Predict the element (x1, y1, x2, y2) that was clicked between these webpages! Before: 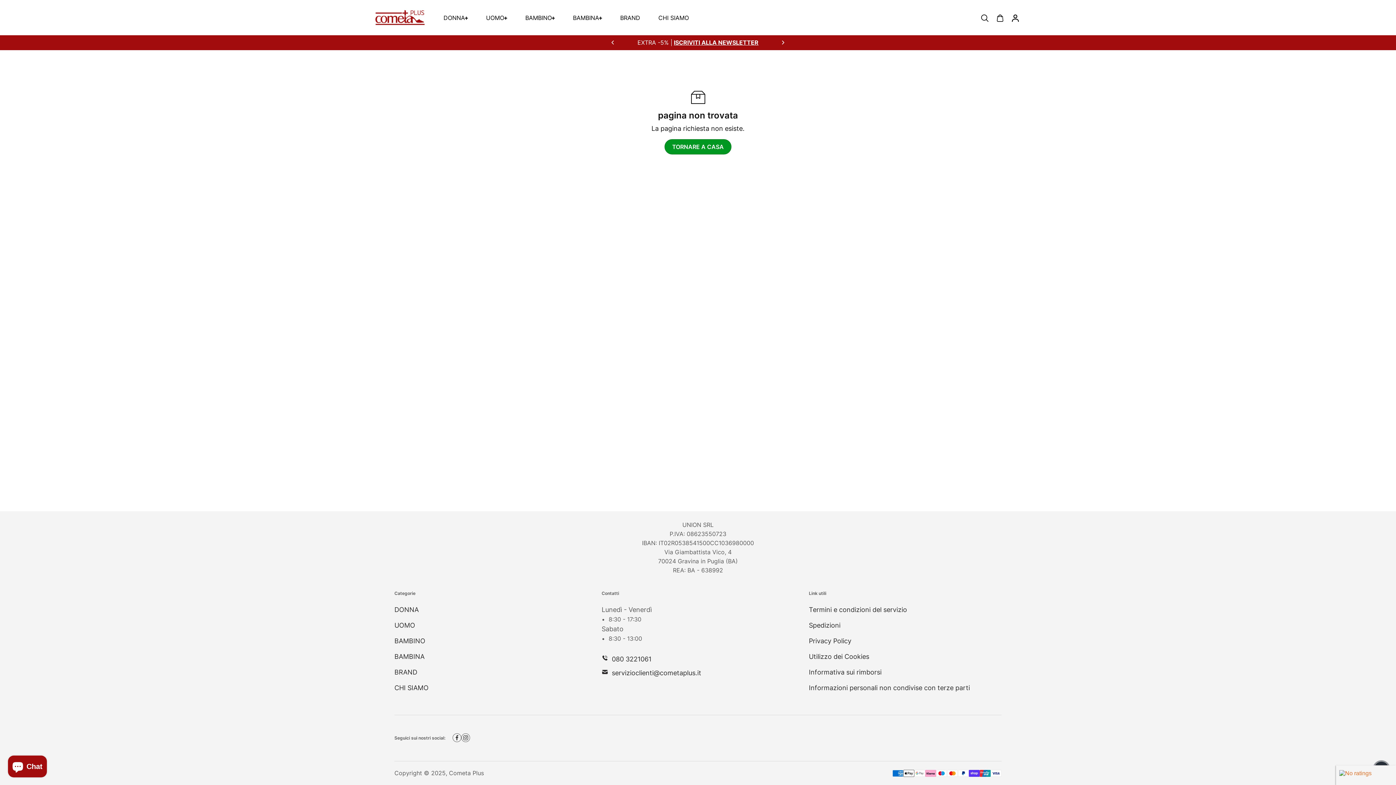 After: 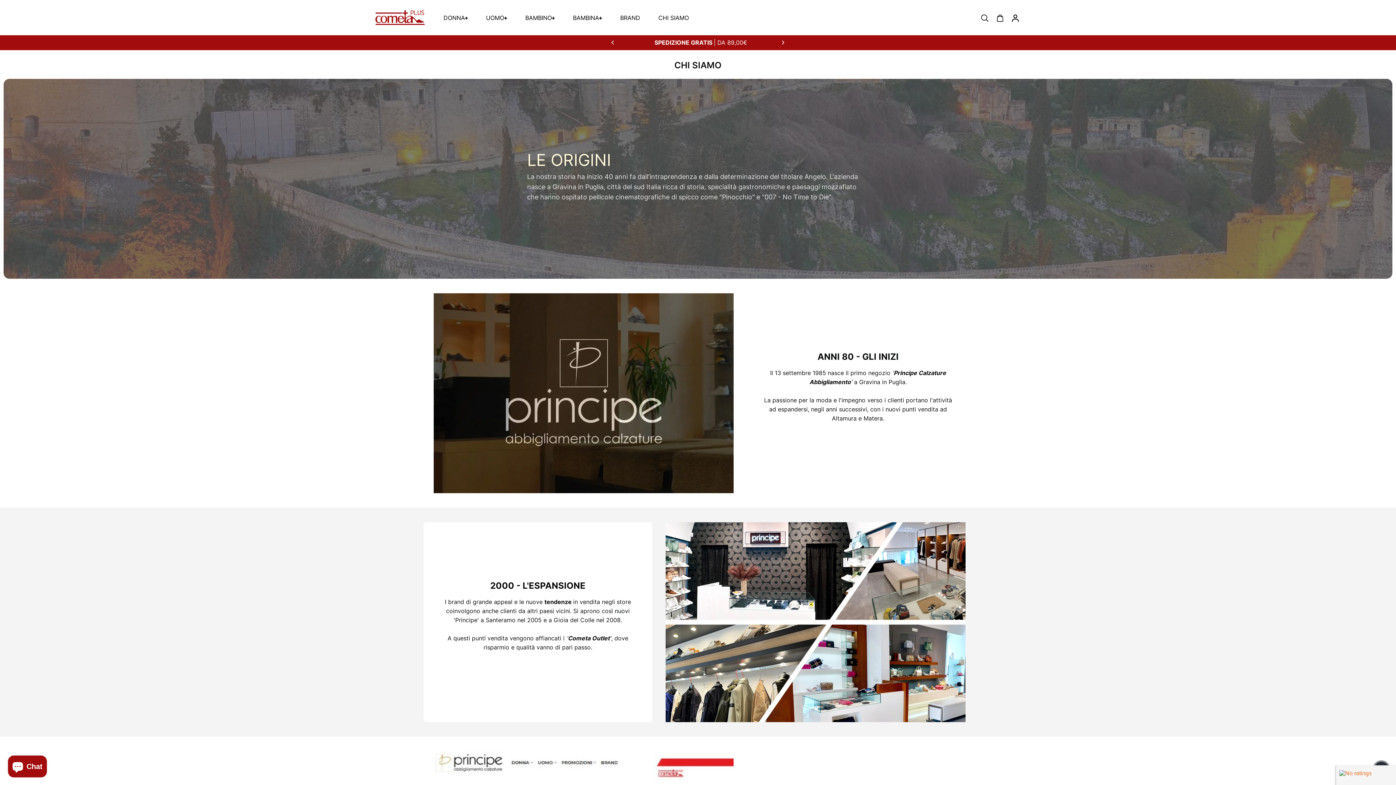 Action: label: CHI SIAMO bbox: (653, 4, 694, 31)